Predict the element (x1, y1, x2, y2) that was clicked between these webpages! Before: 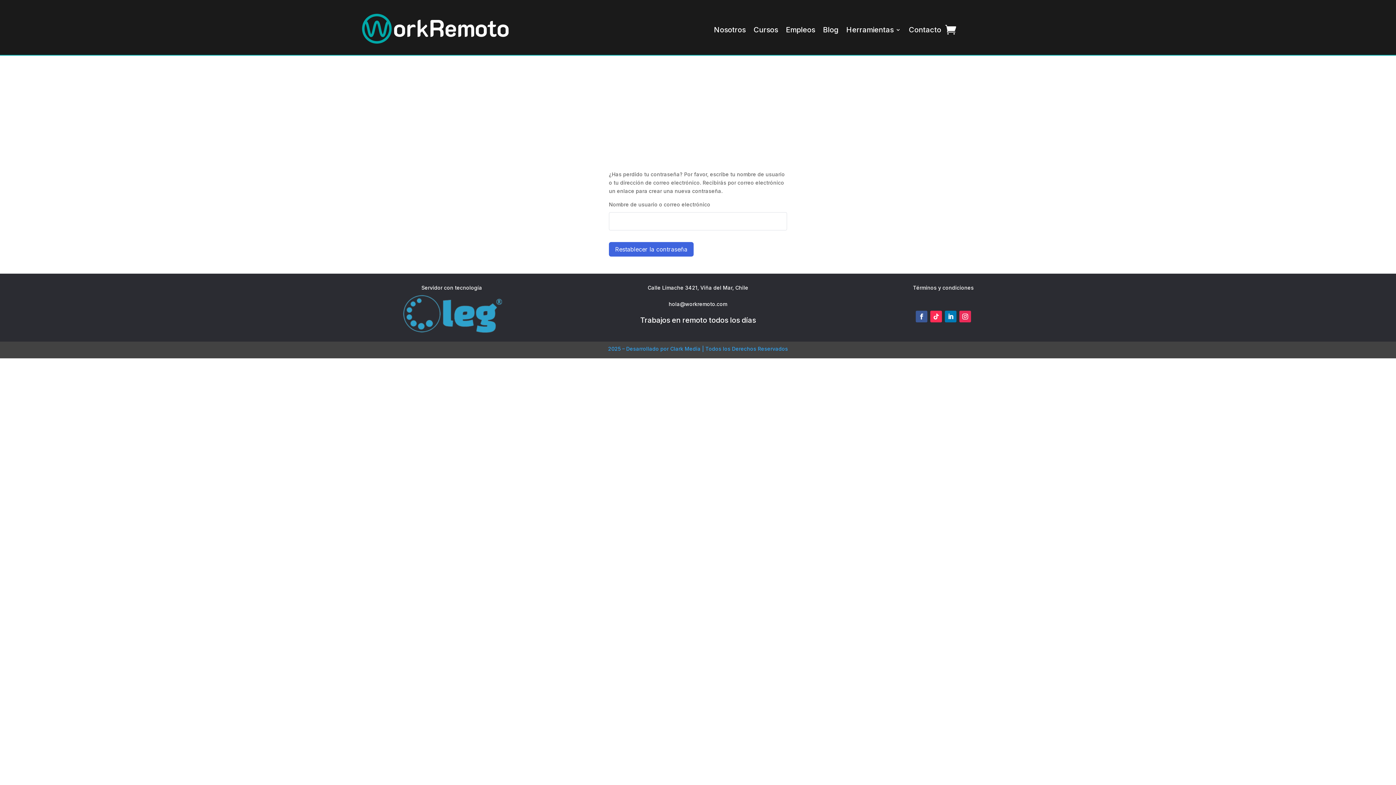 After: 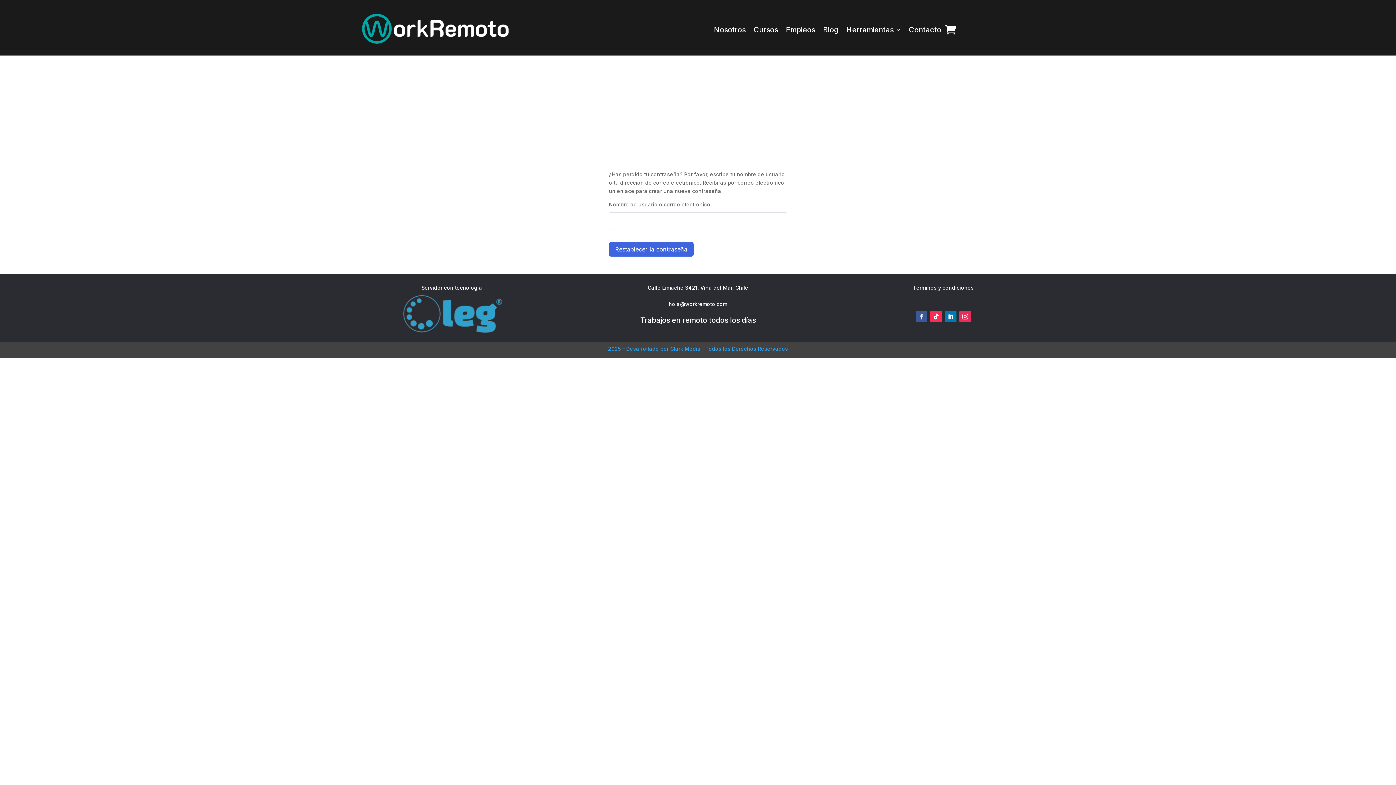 Action: bbox: (916, 311, 927, 322)